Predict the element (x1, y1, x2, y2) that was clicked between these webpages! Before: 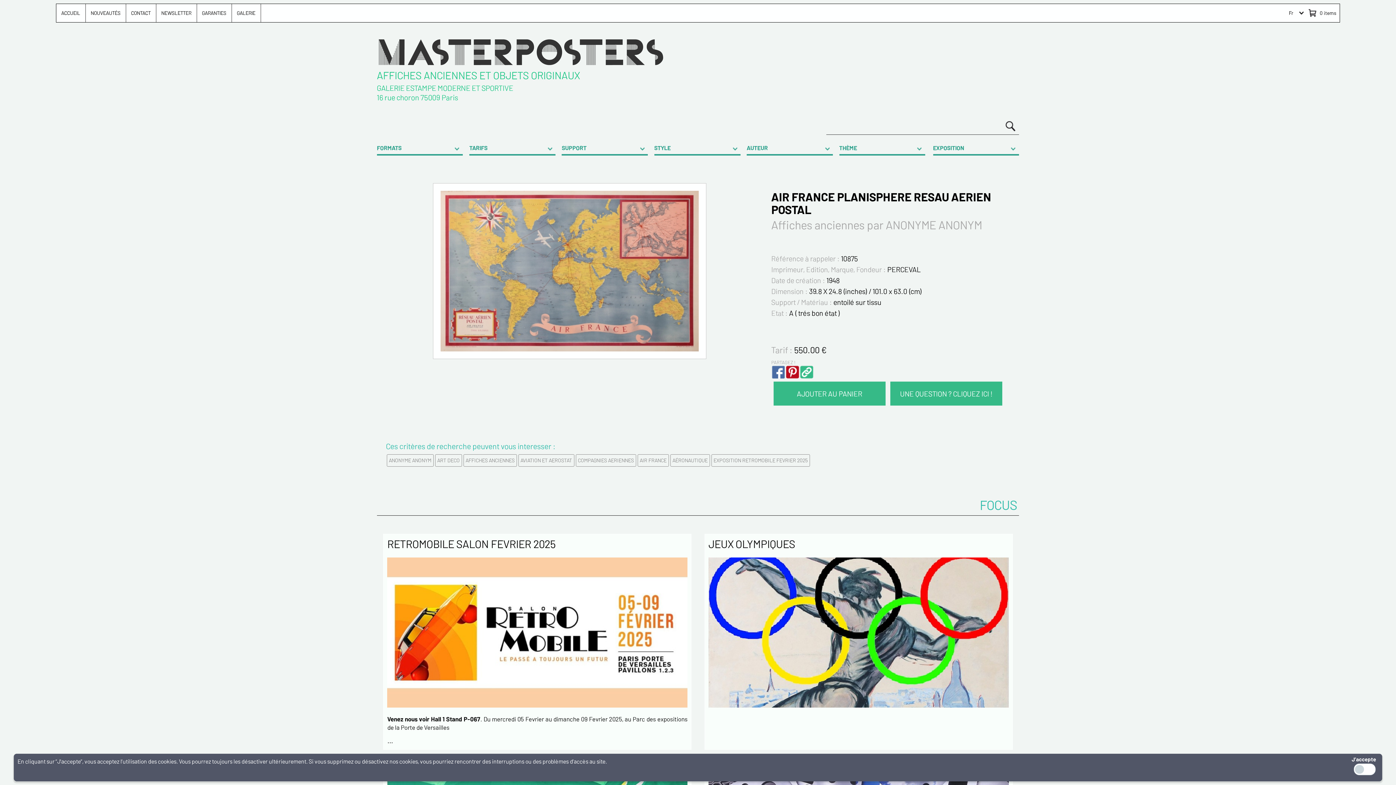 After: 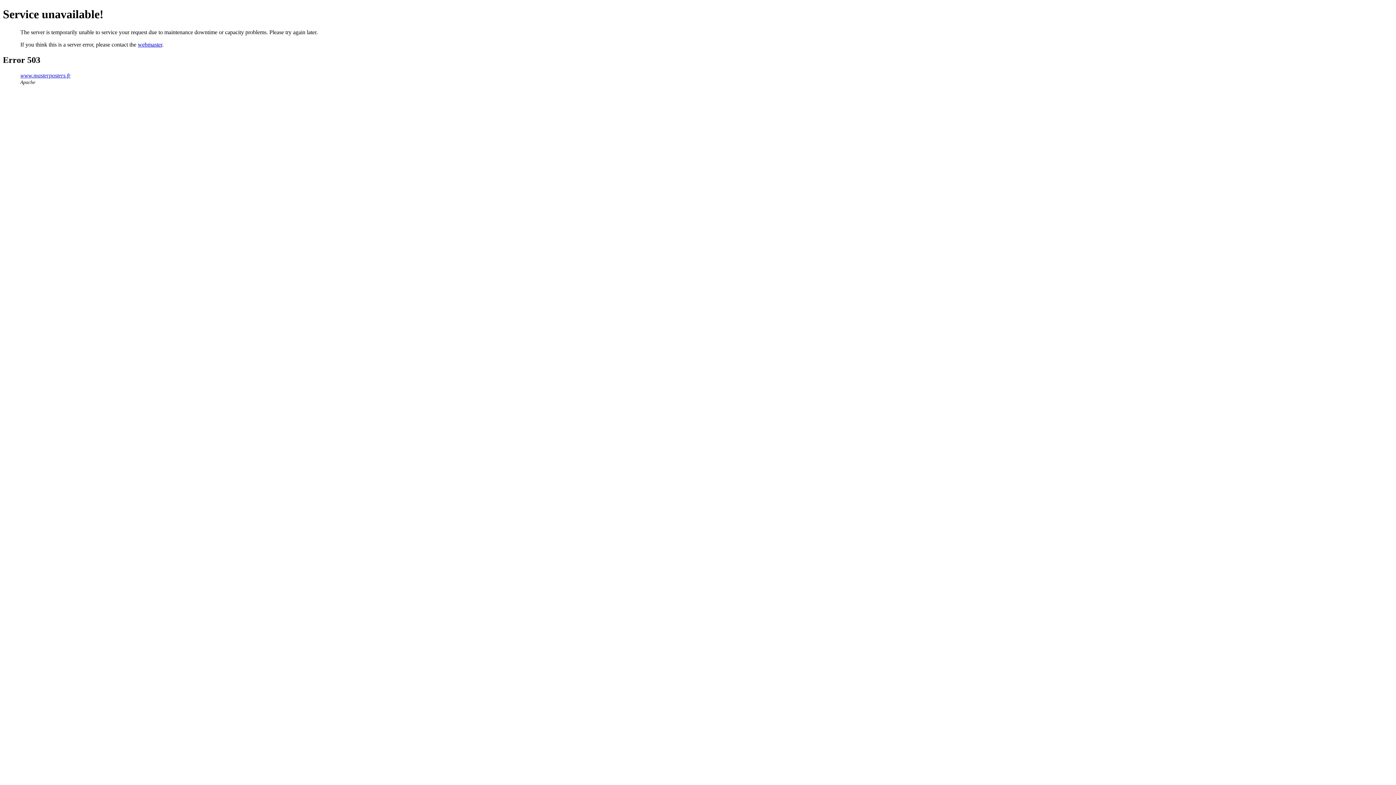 Action: label: PARTAGEZ ! bbox: (771, 359, 795, 365)